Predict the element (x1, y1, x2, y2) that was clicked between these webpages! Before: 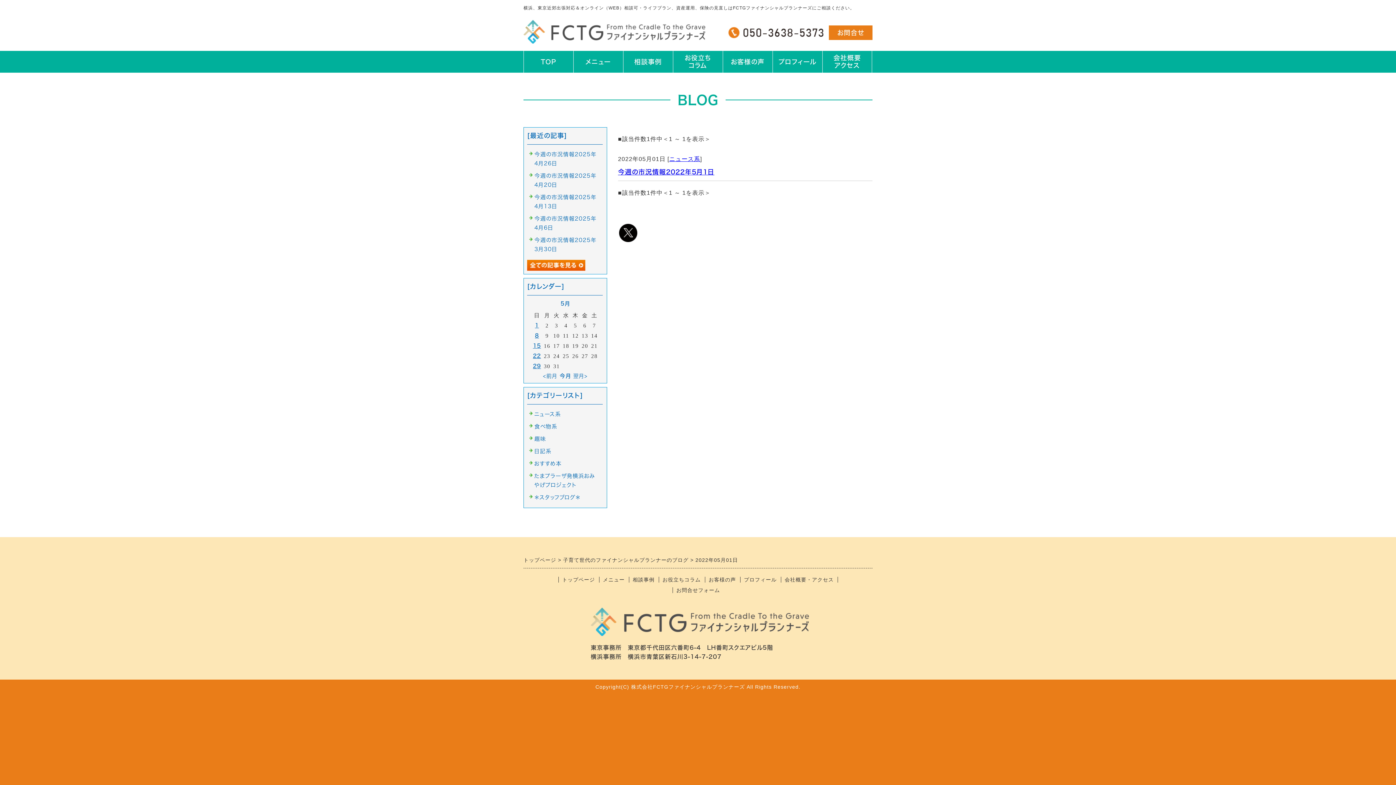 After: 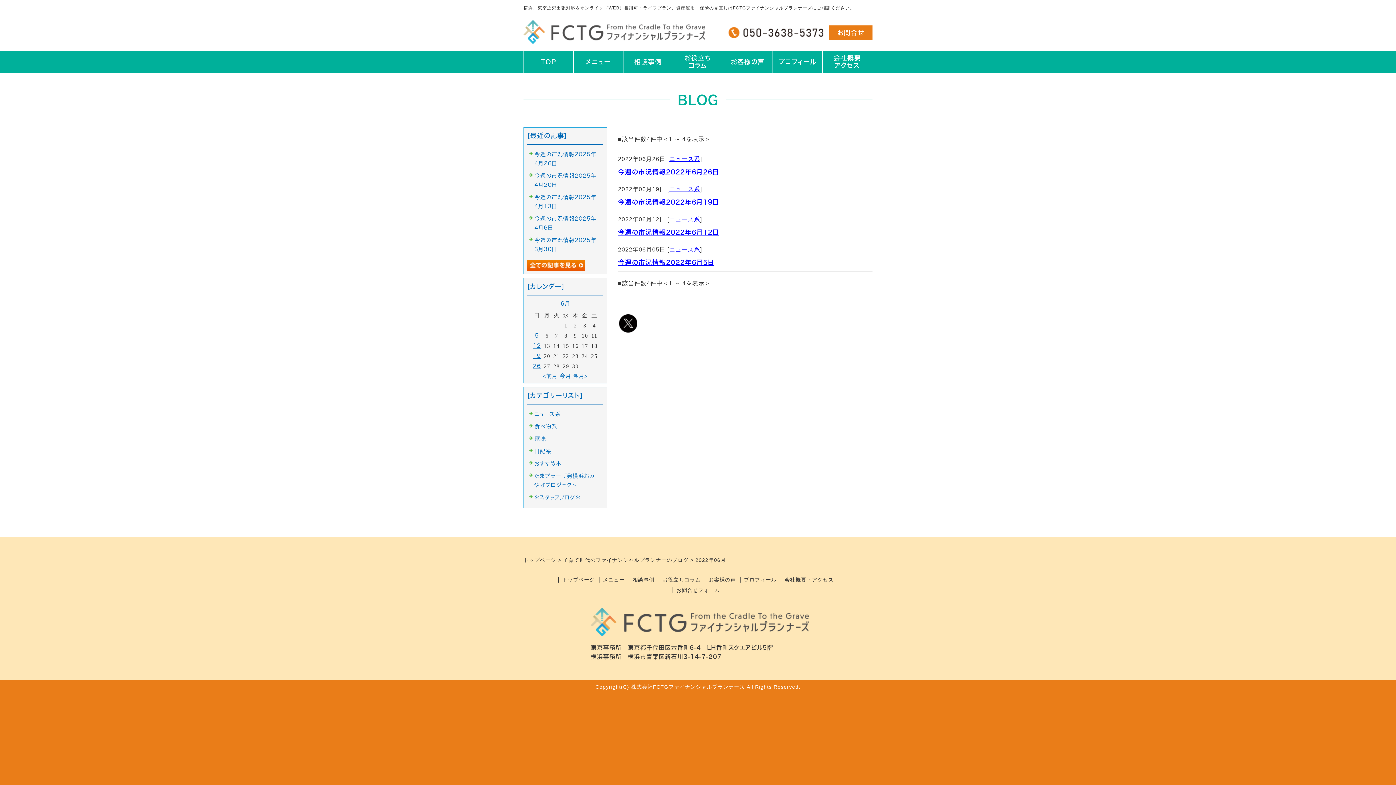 Action: bbox: (573, 373, 587, 378) label: 翌月>